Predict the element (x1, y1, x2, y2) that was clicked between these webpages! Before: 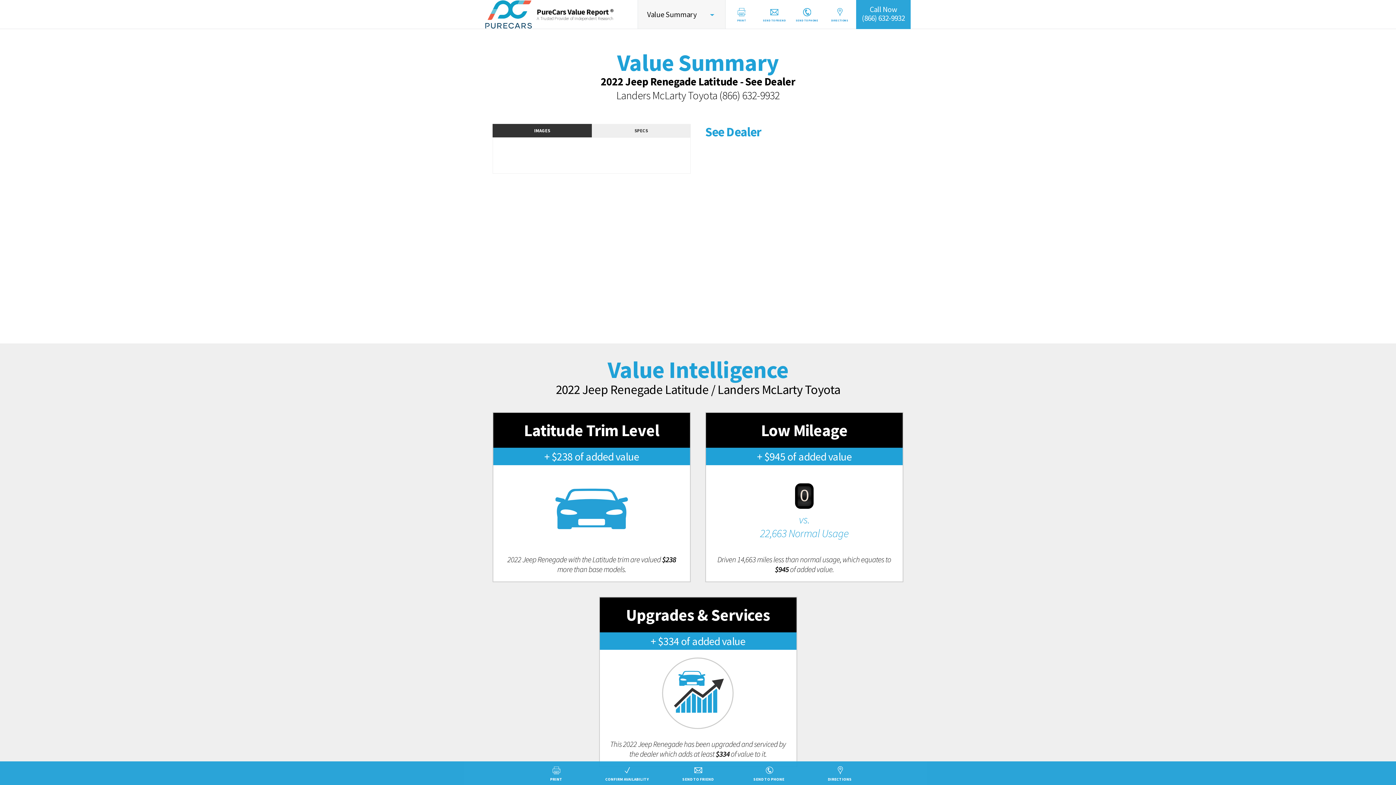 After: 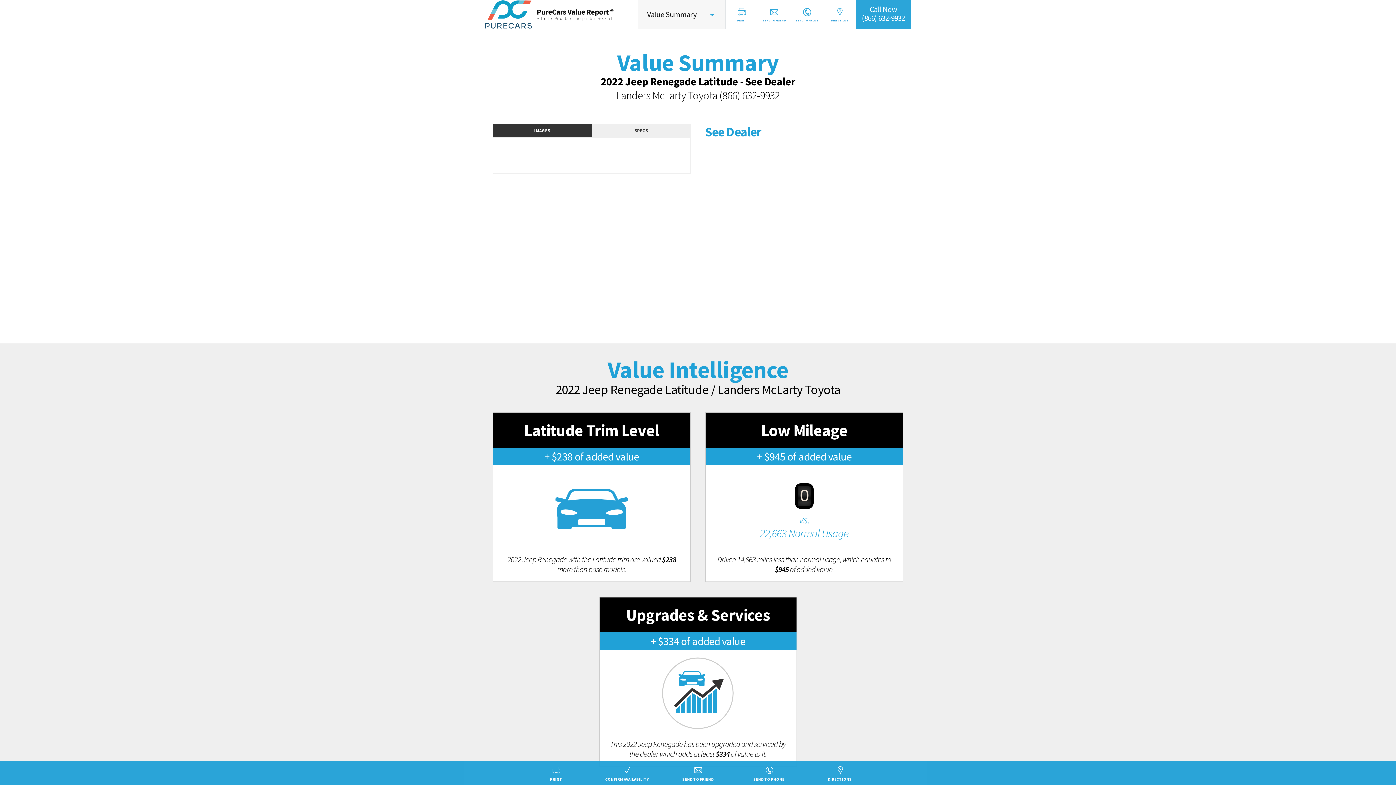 Action: label: Call Now
(866) 632-9932 bbox: (856, 0, 910, 29)